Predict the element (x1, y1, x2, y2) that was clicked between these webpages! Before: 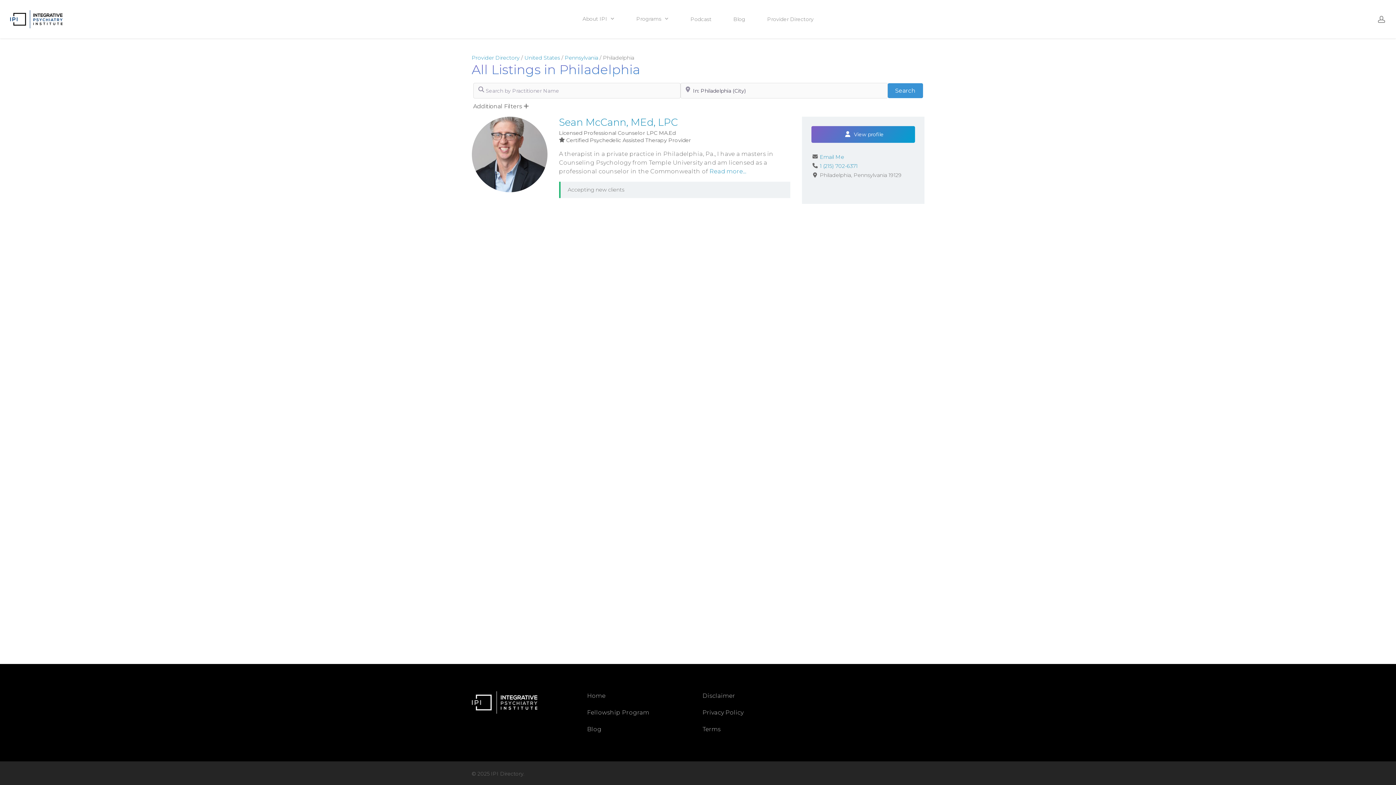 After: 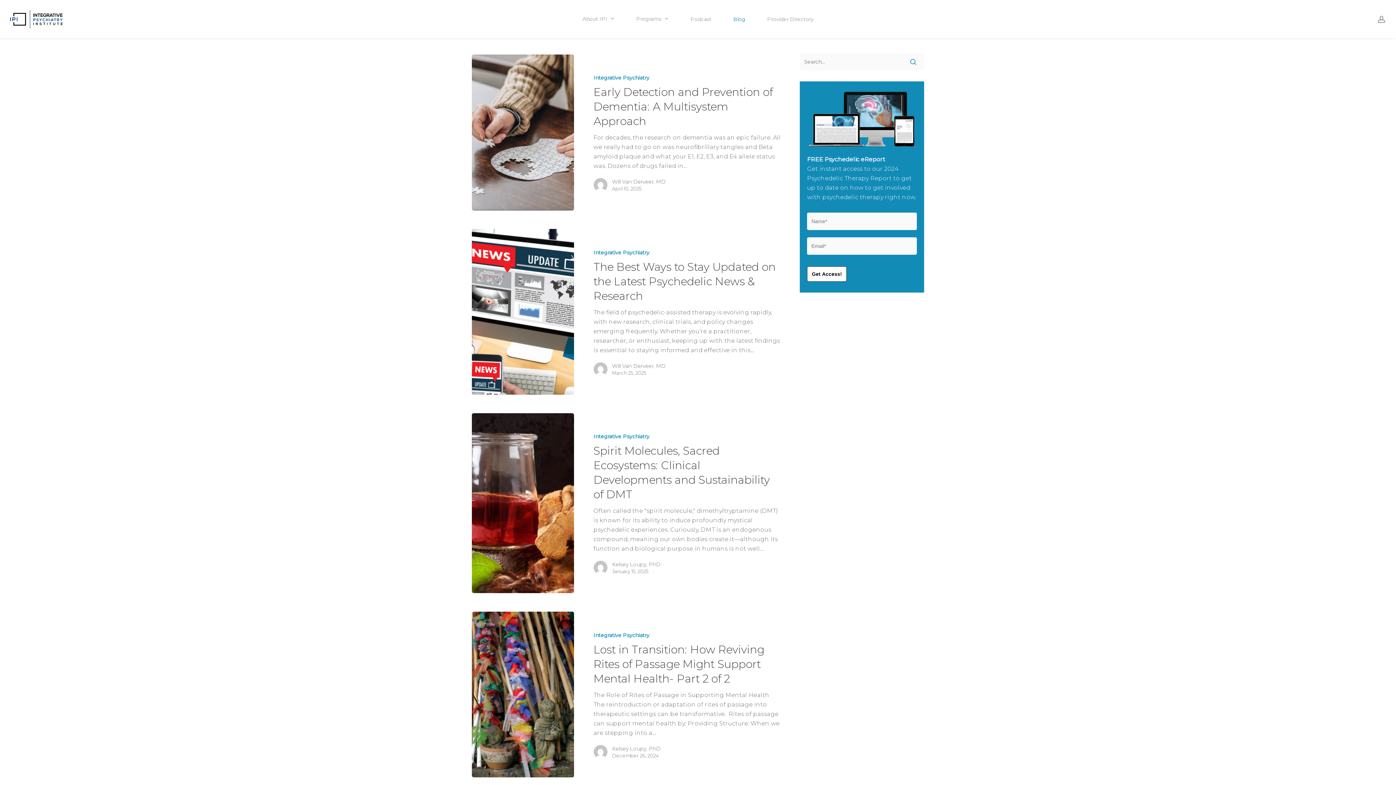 Action: bbox: (587, 726, 601, 733) label: Blog